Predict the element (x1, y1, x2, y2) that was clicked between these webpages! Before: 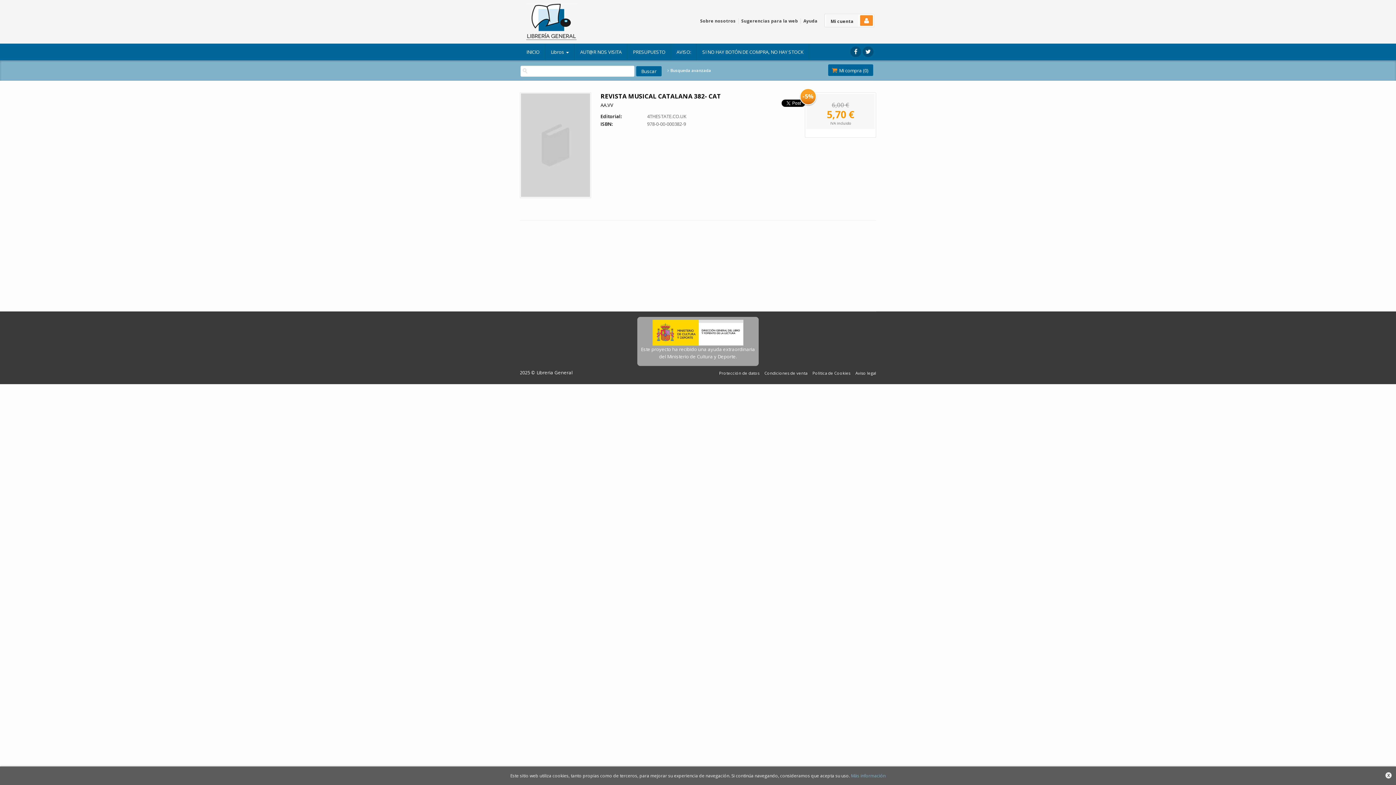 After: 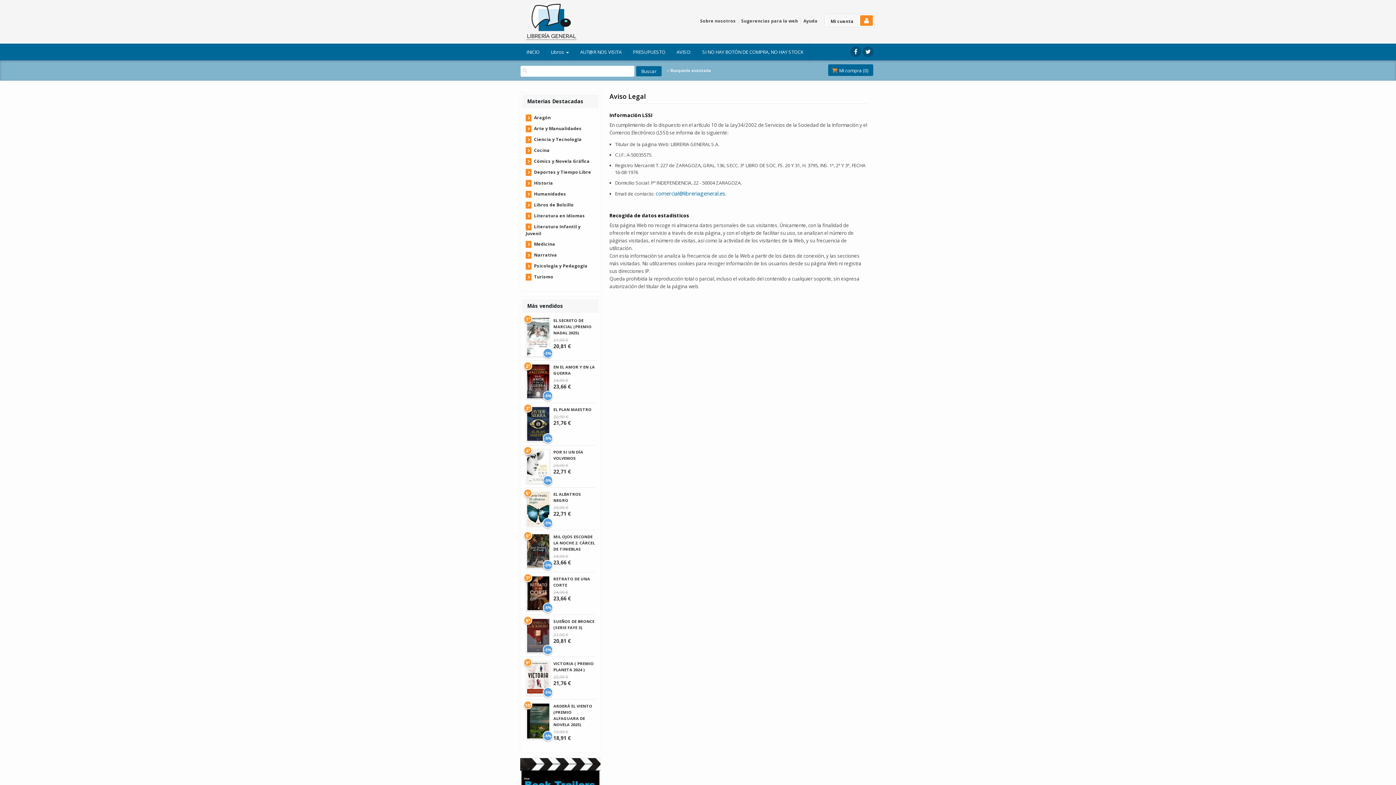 Action: label: Aviso legal bbox: (855, 371, 876, 375)